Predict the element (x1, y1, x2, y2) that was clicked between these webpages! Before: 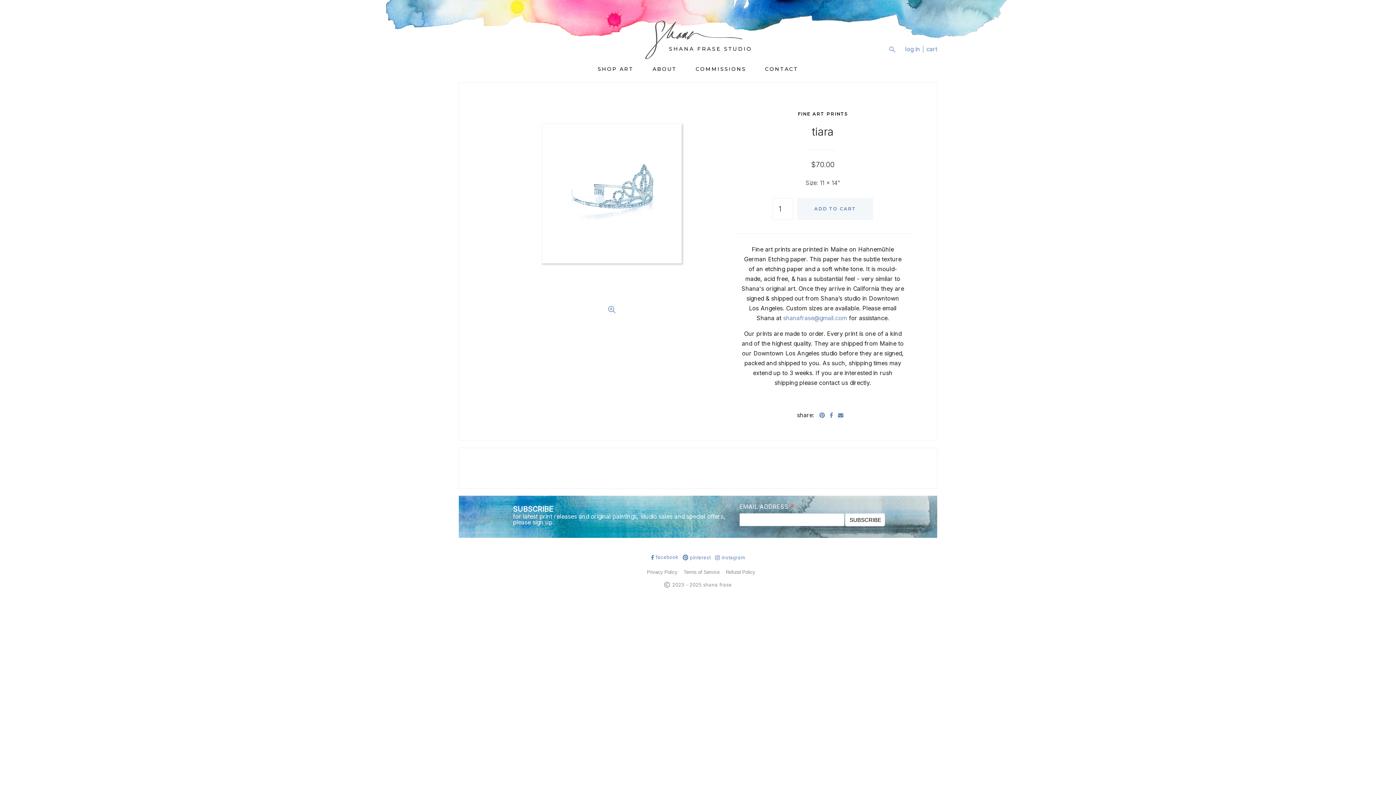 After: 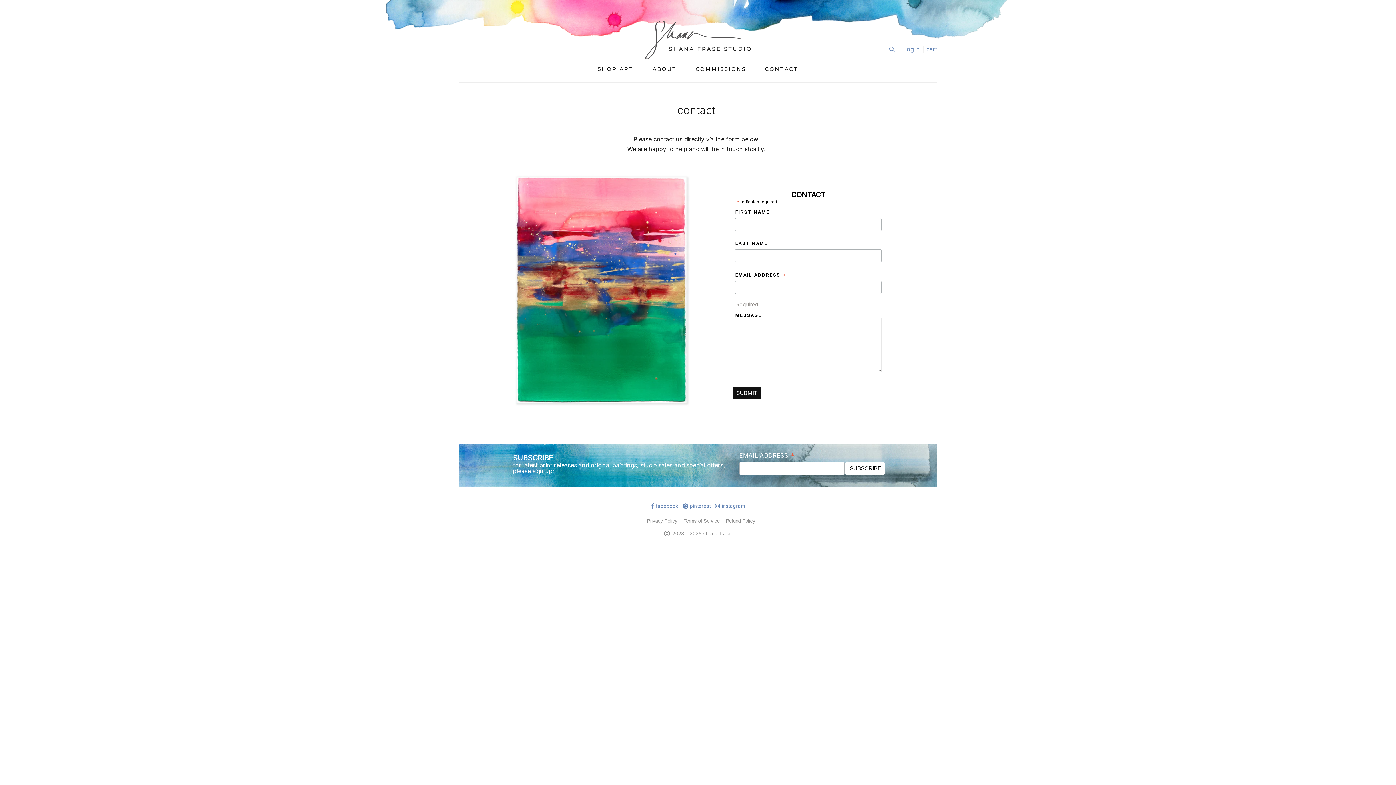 Action: bbox: (765, 66, 798, 71) label: CONTACT